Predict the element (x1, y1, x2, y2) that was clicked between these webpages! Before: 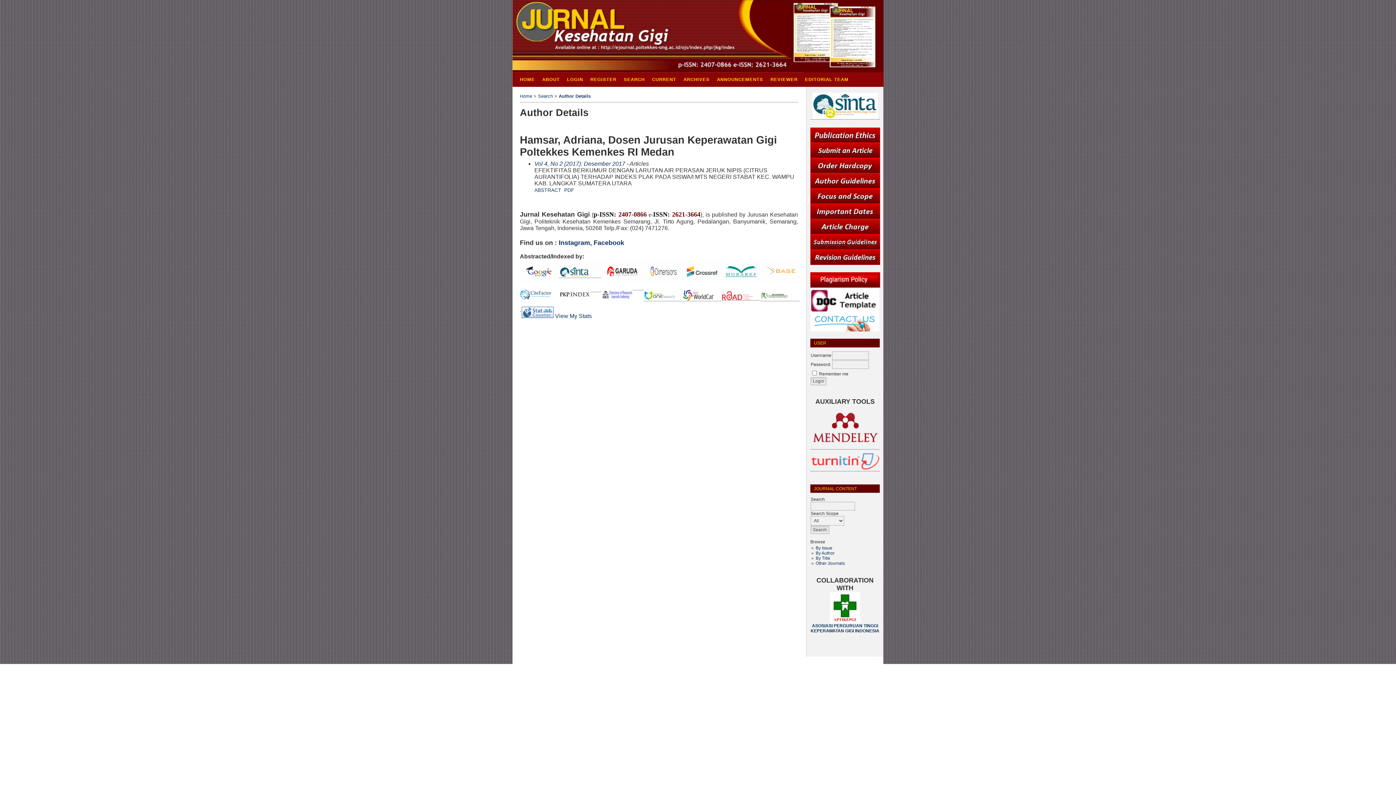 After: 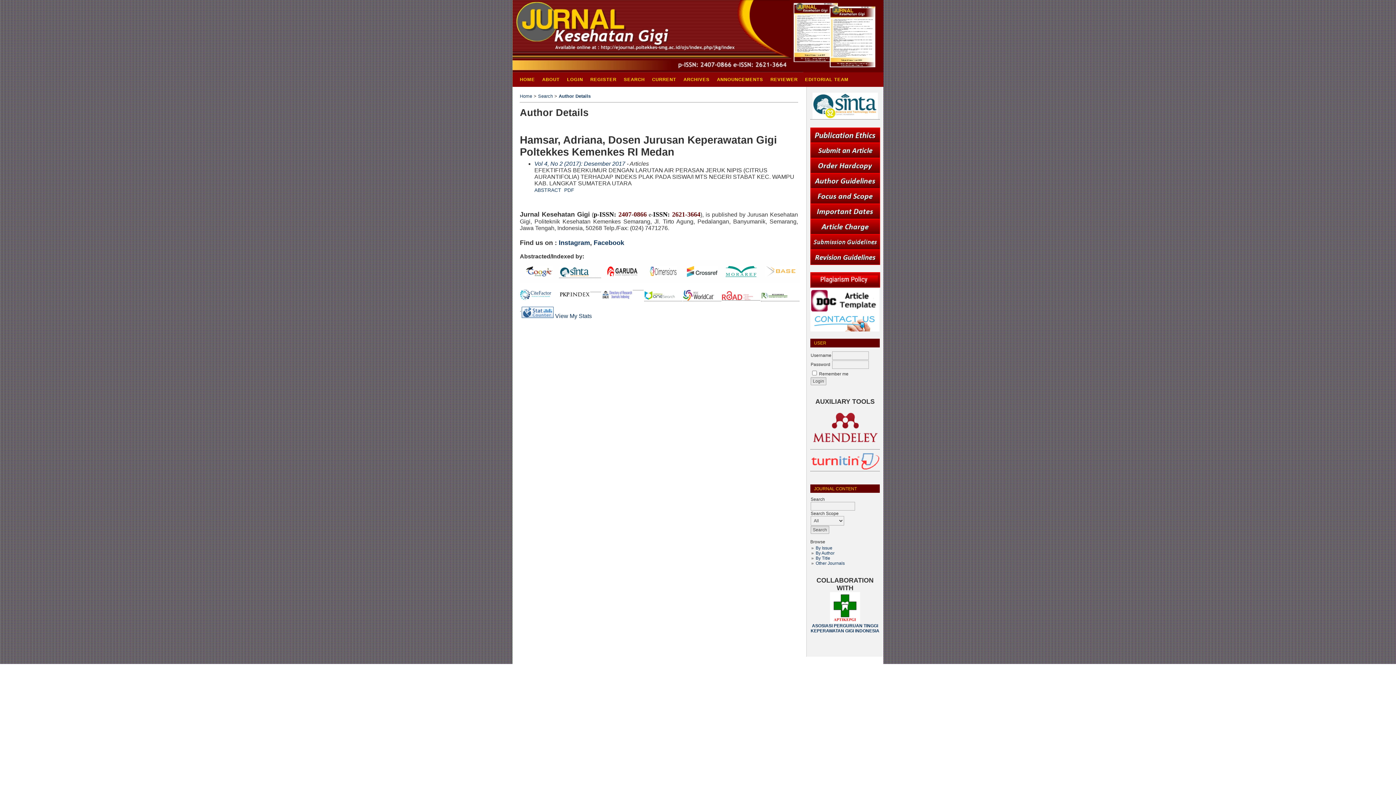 Action: bbox: (644, 298, 675, 301)